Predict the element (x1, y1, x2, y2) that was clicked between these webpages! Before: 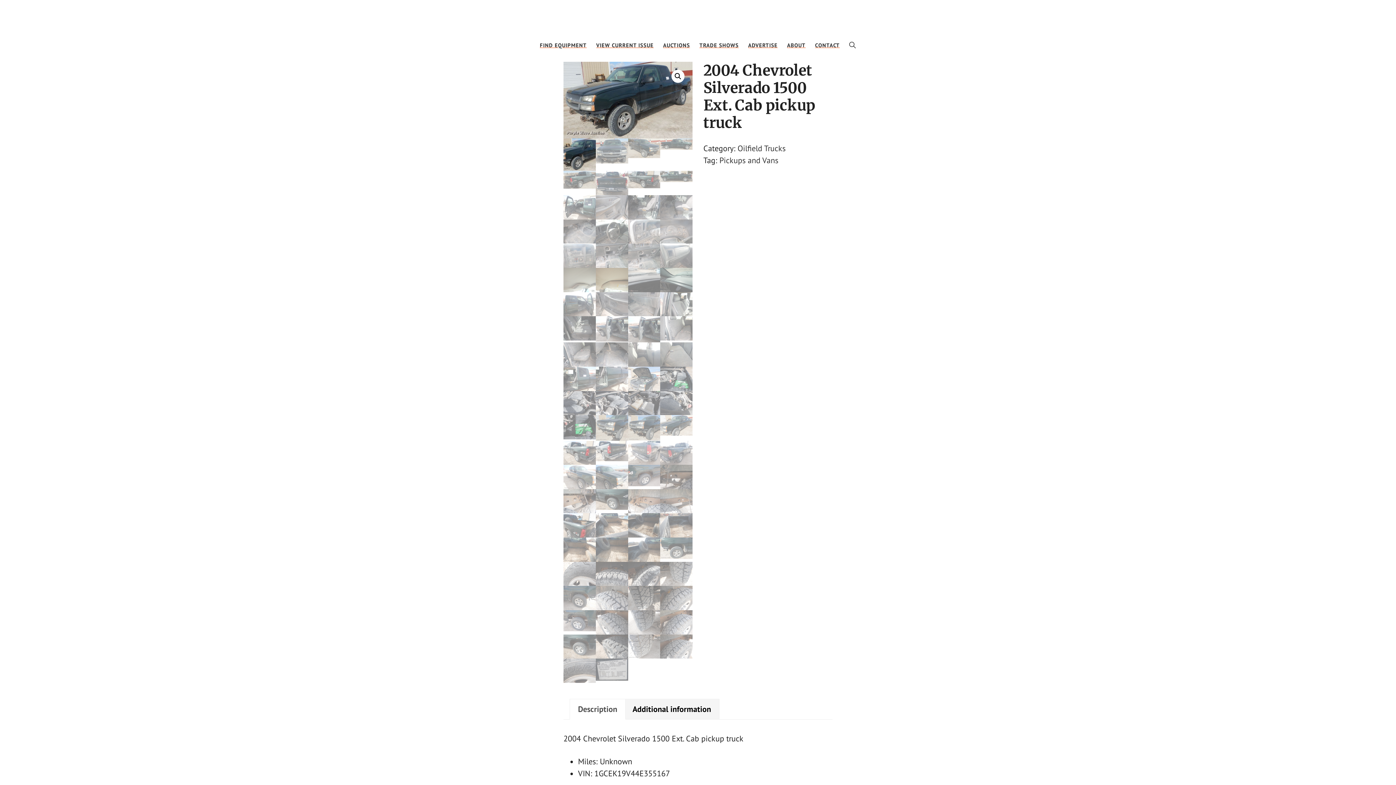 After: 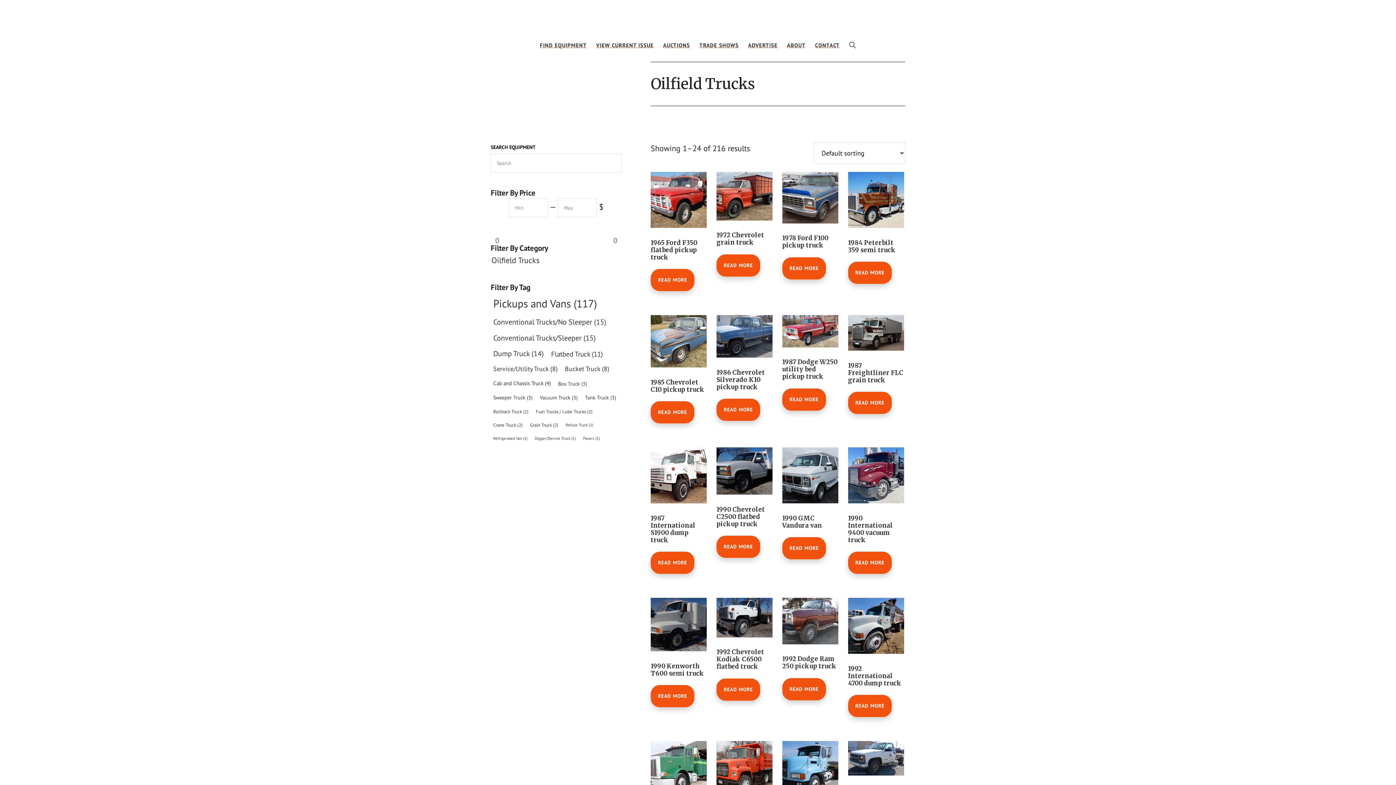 Action: label: Oilfield Trucks bbox: (737, 143, 785, 153)